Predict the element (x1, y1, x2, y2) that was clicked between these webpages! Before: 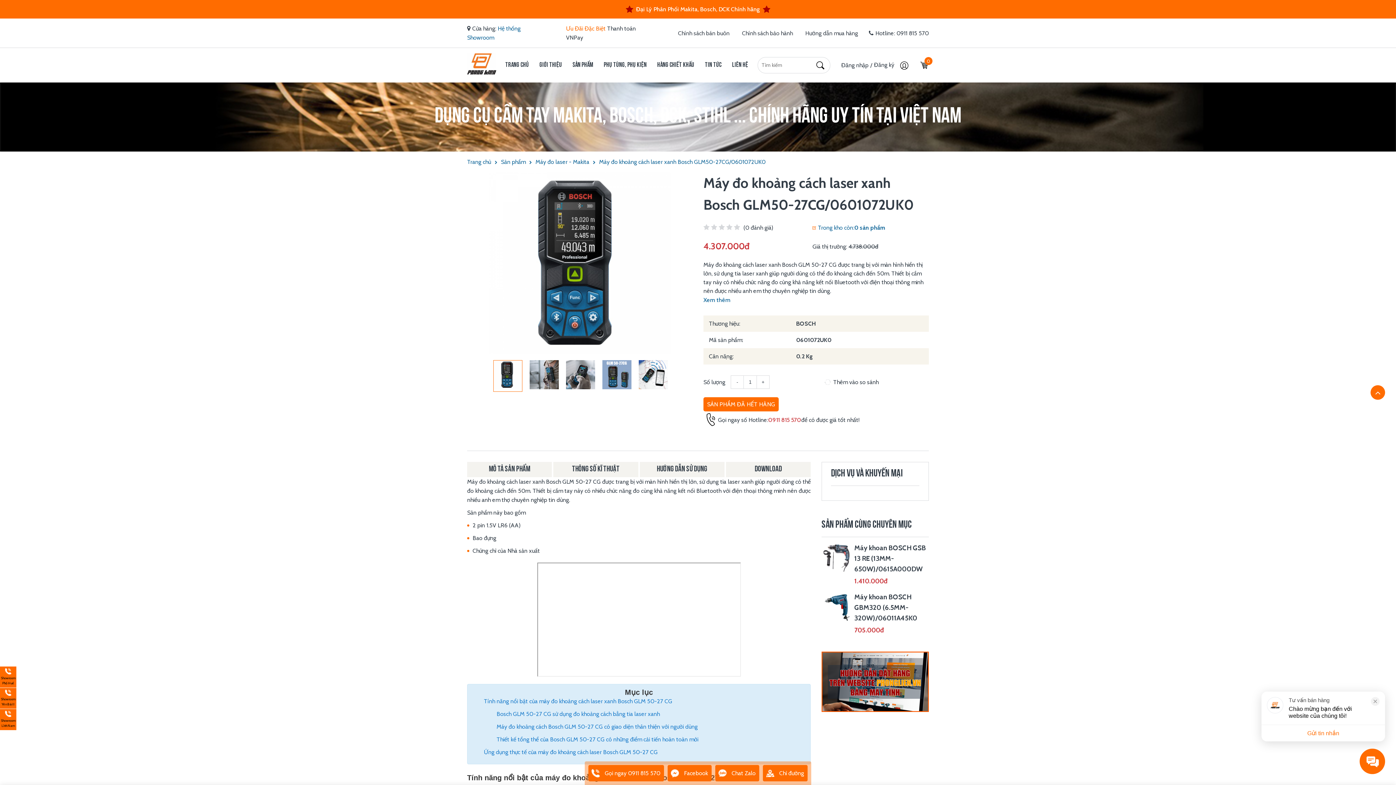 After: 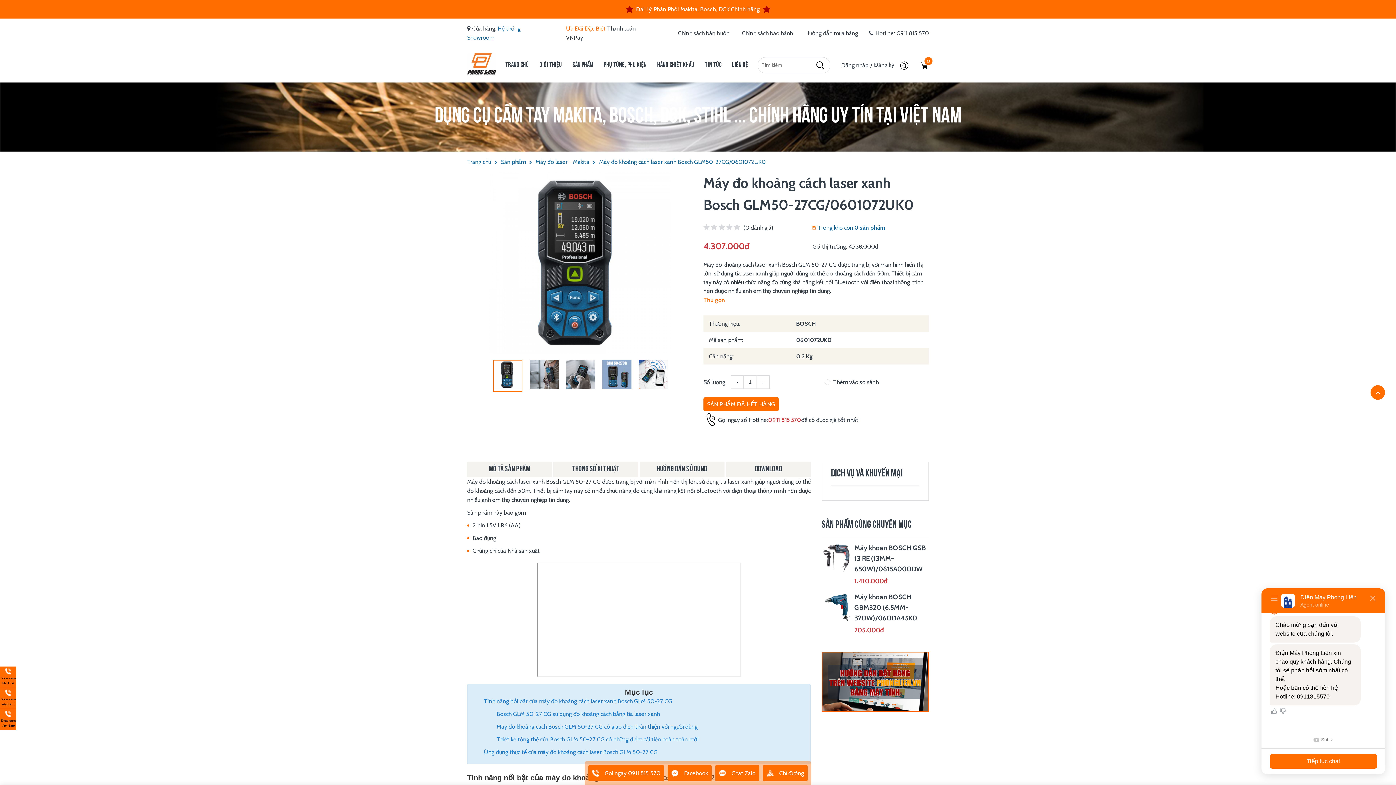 Action: label: Xem thêm bbox: (703, 296, 730, 303)